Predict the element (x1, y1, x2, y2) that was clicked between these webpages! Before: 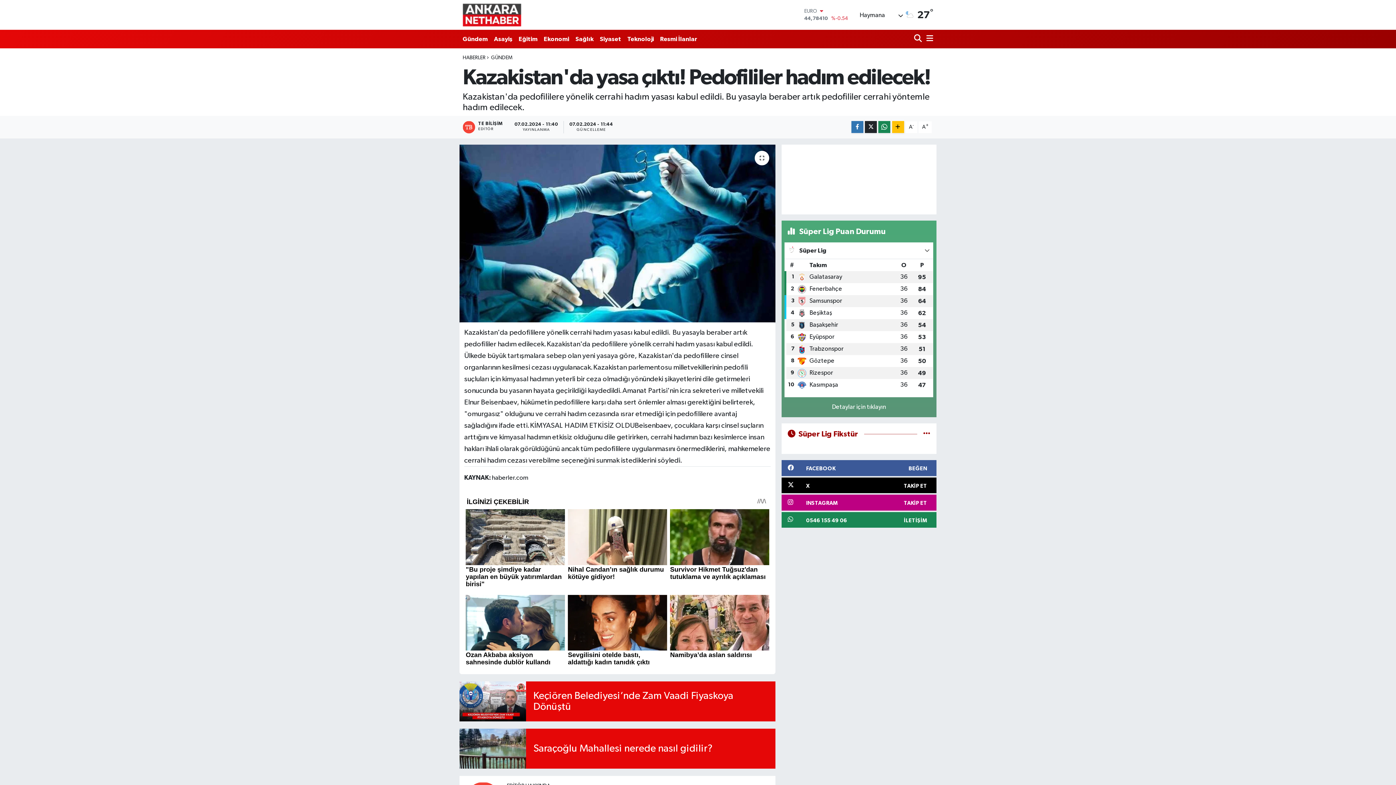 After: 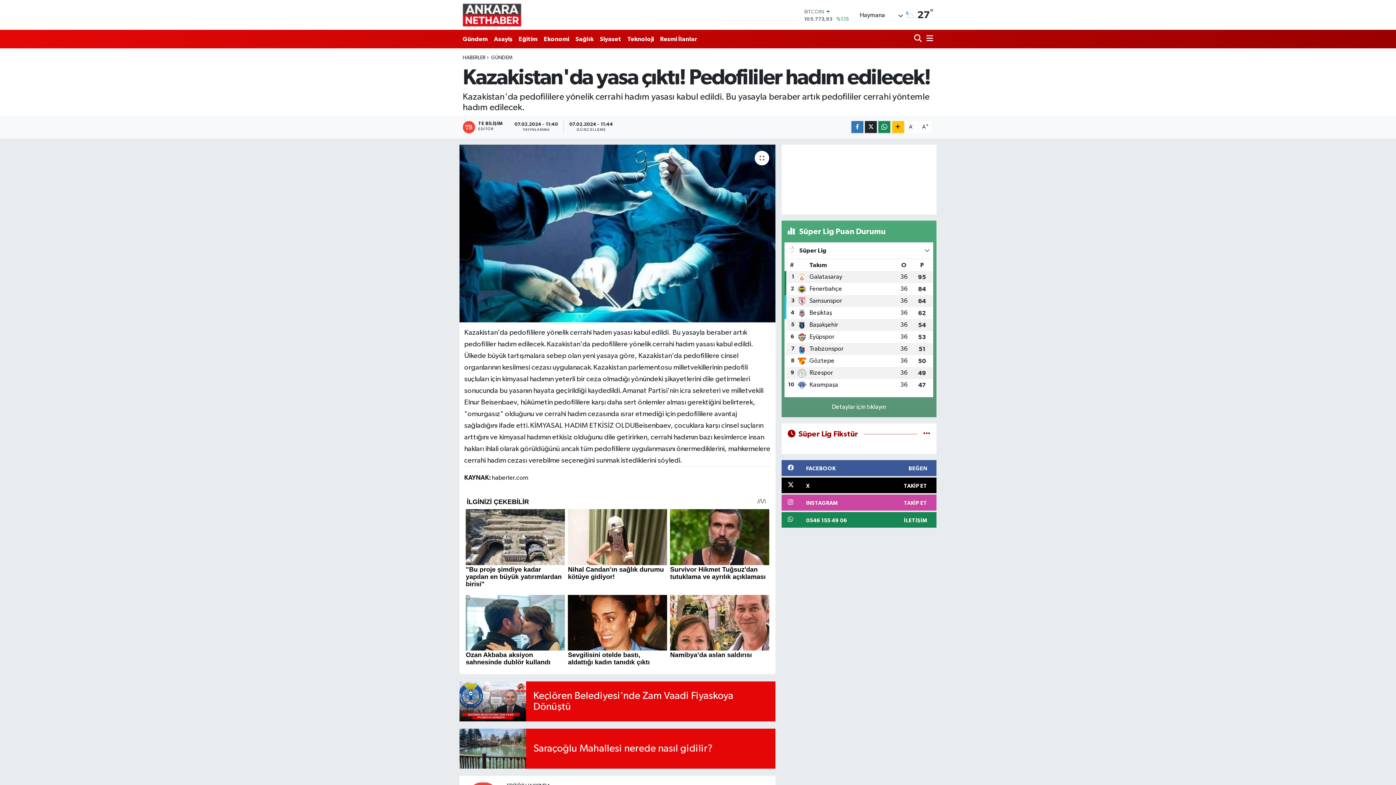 Action: bbox: (781, 495, 936, 510) label: INSTAGRAM
TAKİP ET